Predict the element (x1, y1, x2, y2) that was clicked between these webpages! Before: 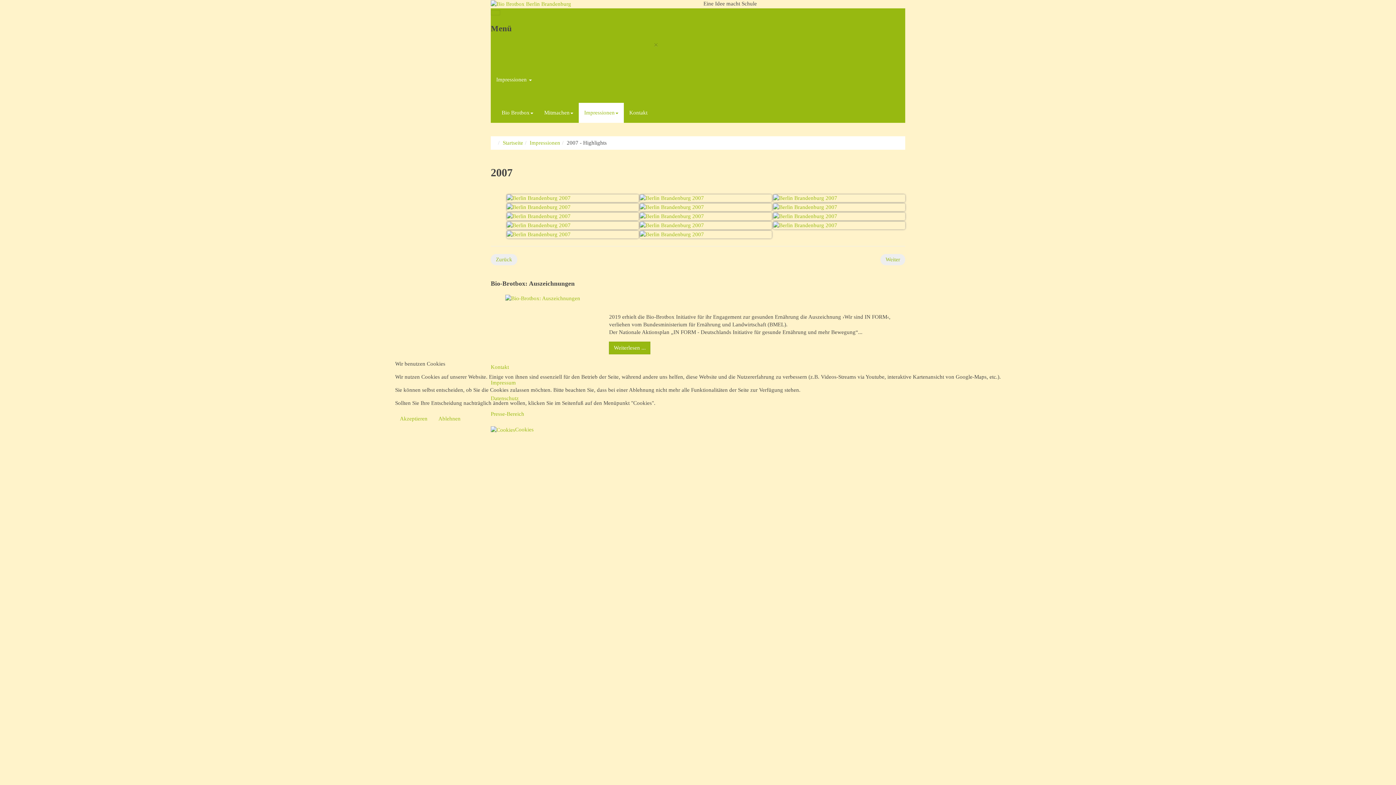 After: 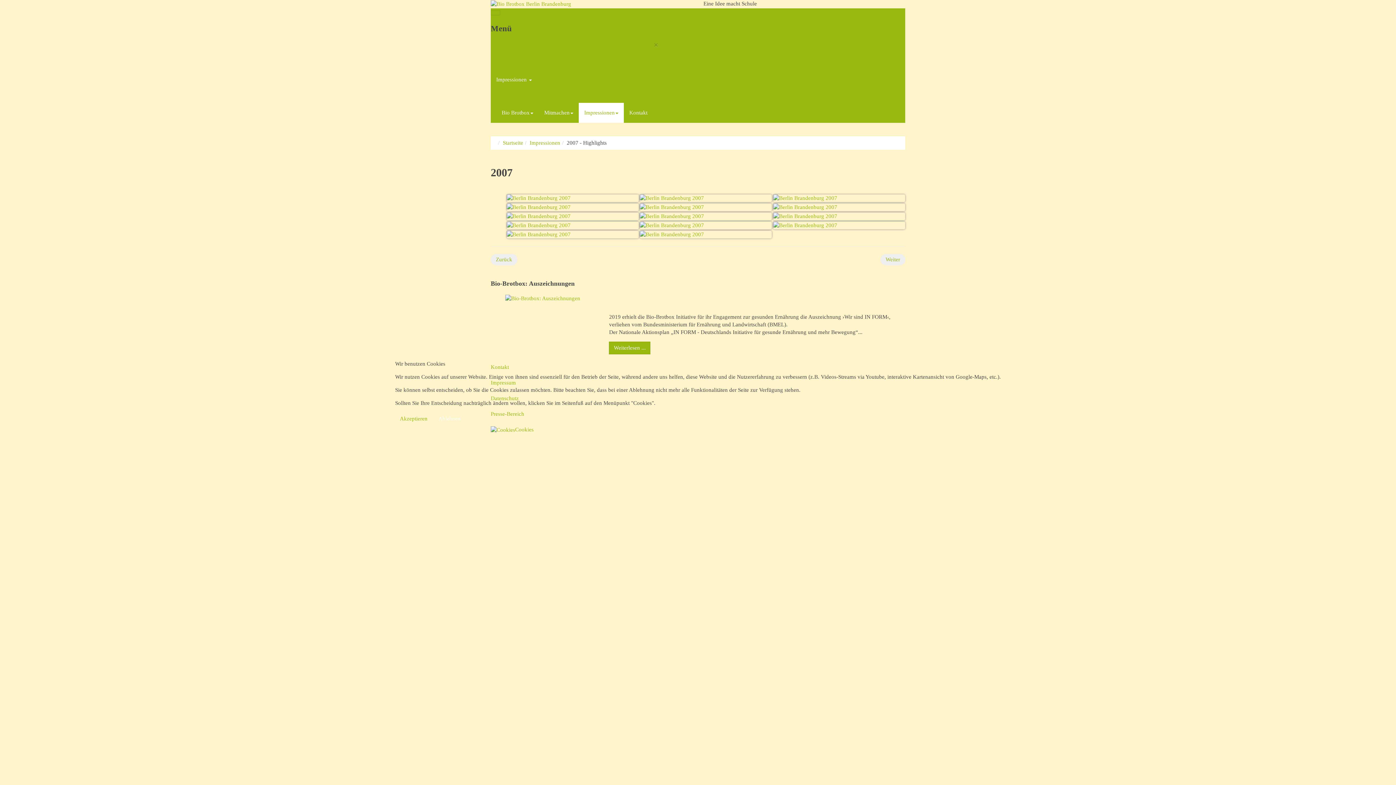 Action: label: Ablehnen bbox: (433, 412, 465, 425)